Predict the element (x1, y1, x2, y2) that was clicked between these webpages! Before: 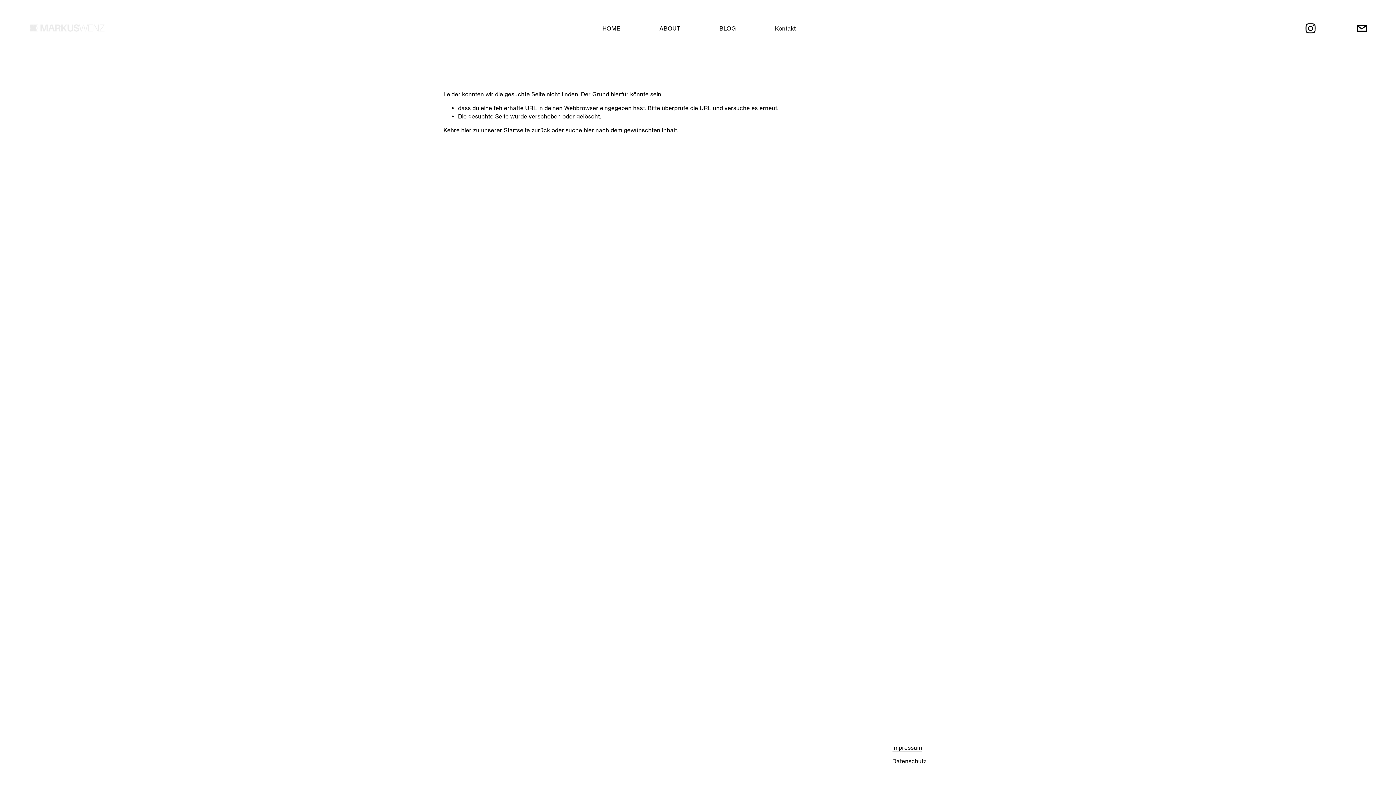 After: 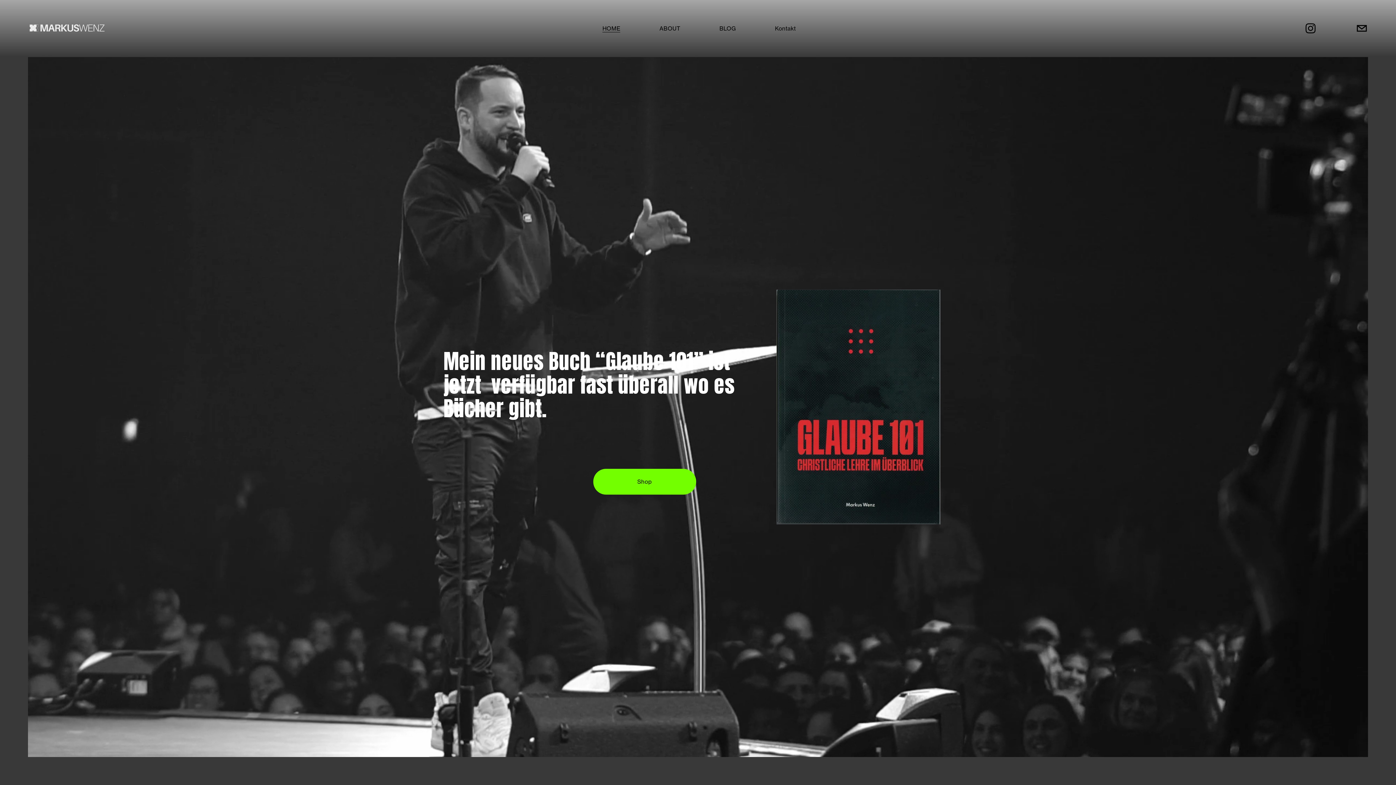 Action: bbox: (27, 13, 106, 43)